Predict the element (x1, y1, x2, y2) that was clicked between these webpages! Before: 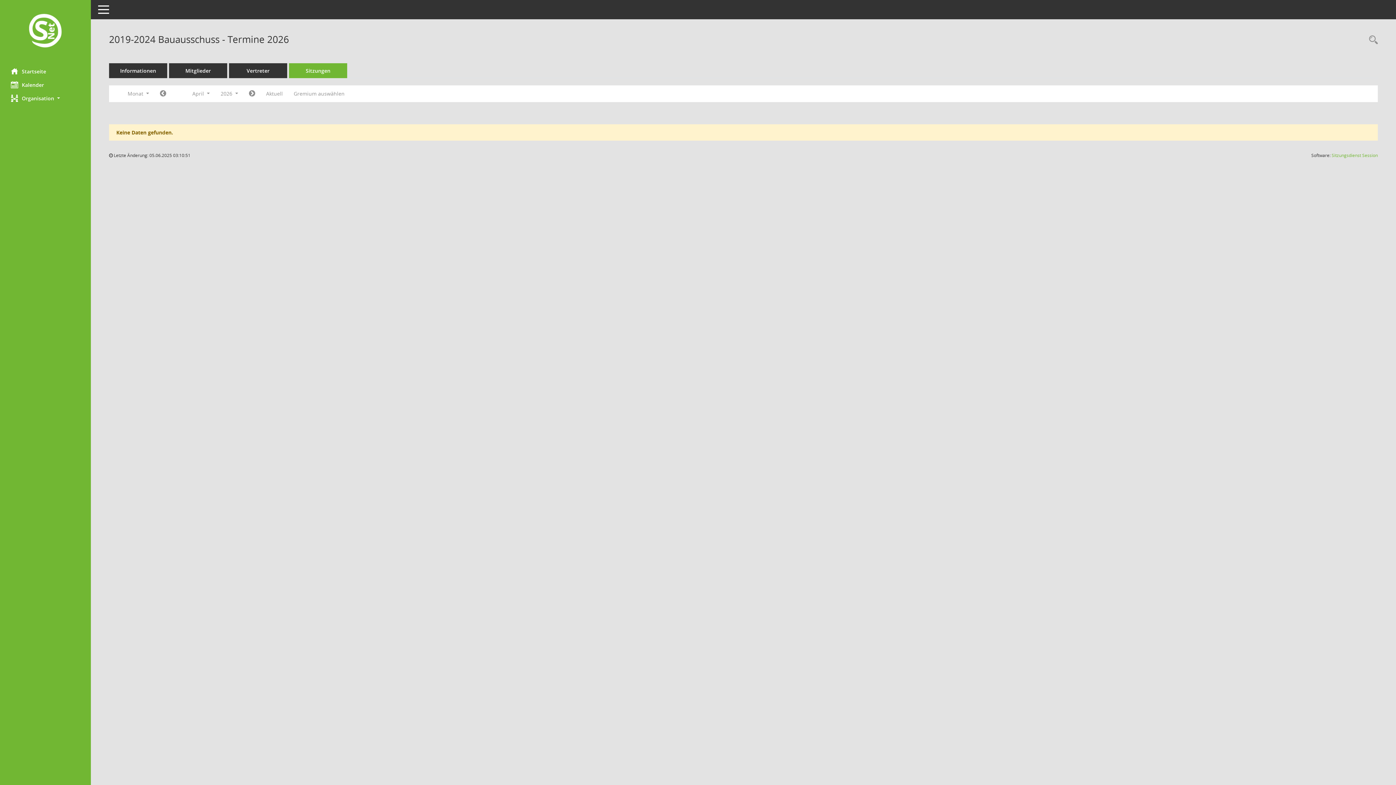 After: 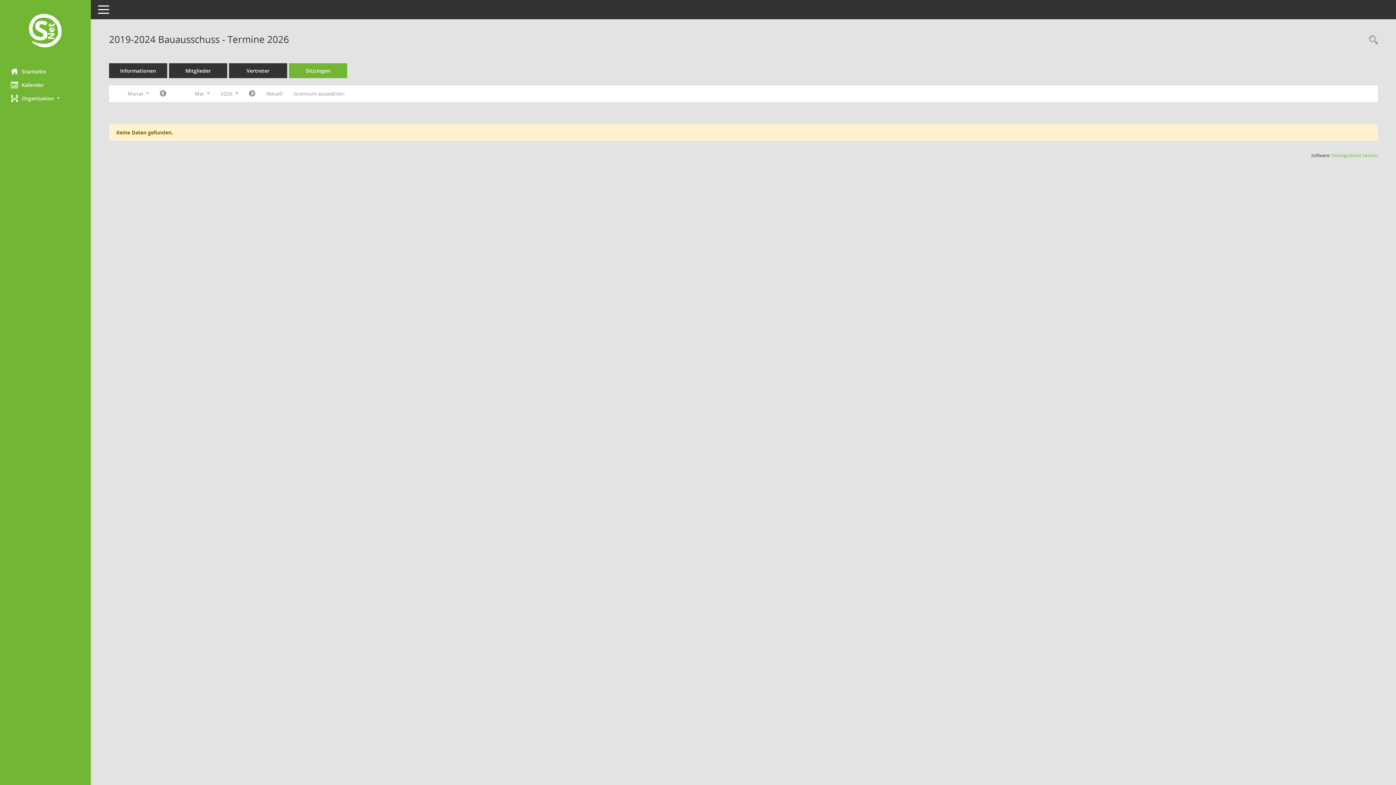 Action: label: Jahr: 2026 Monat: 5 bbox: (243, 87, 260, 100)